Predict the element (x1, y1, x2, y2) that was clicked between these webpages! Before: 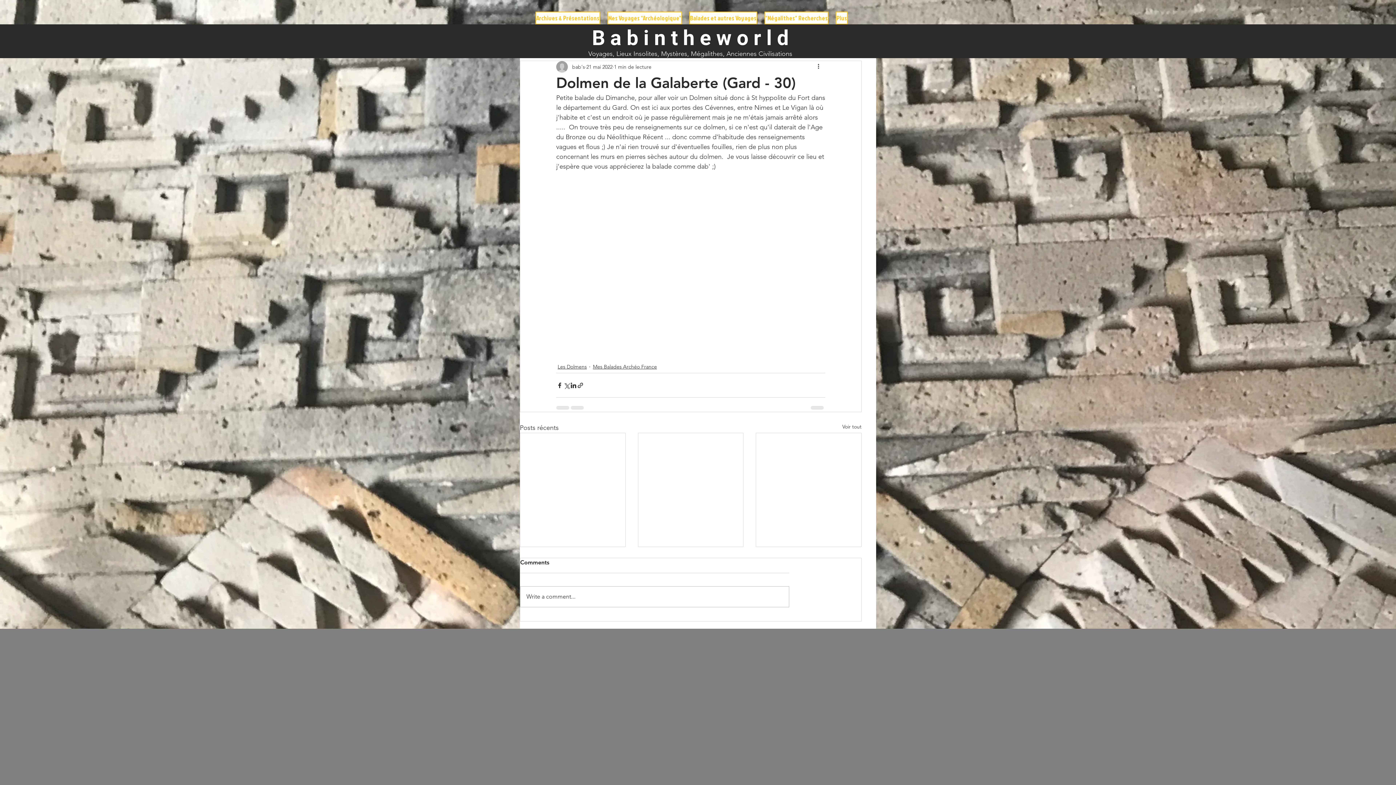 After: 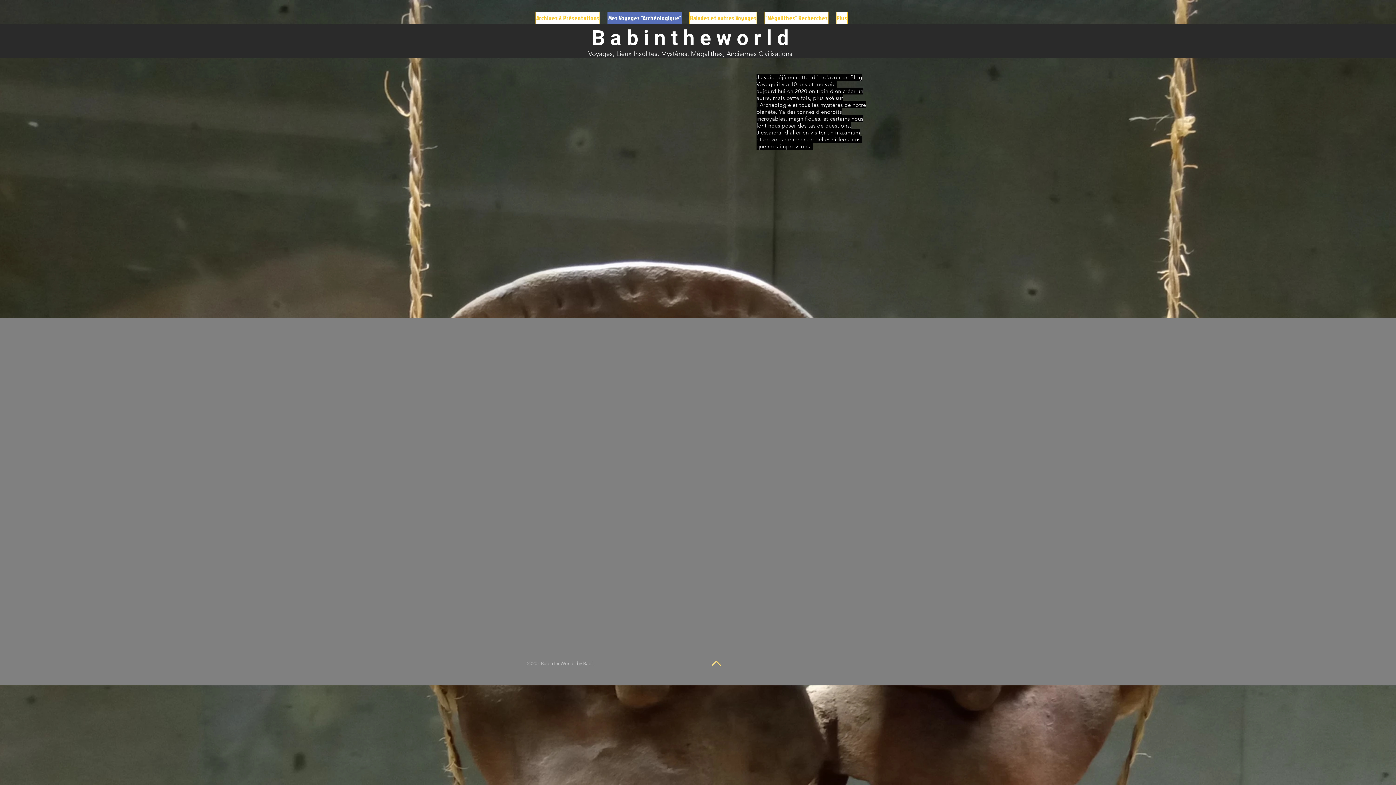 Action: bbox: (607, 11, 682, 24) label: Mes Voyages "Archéologique"